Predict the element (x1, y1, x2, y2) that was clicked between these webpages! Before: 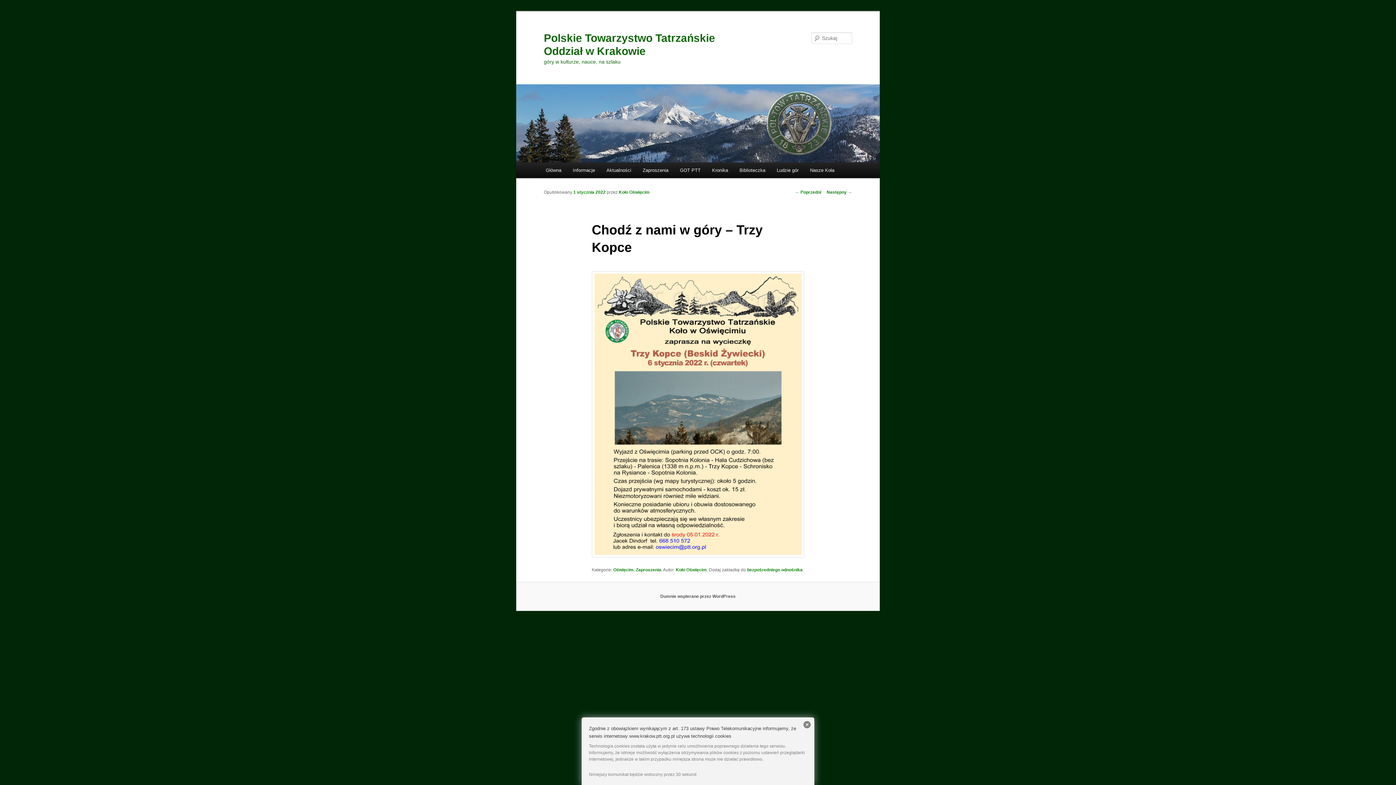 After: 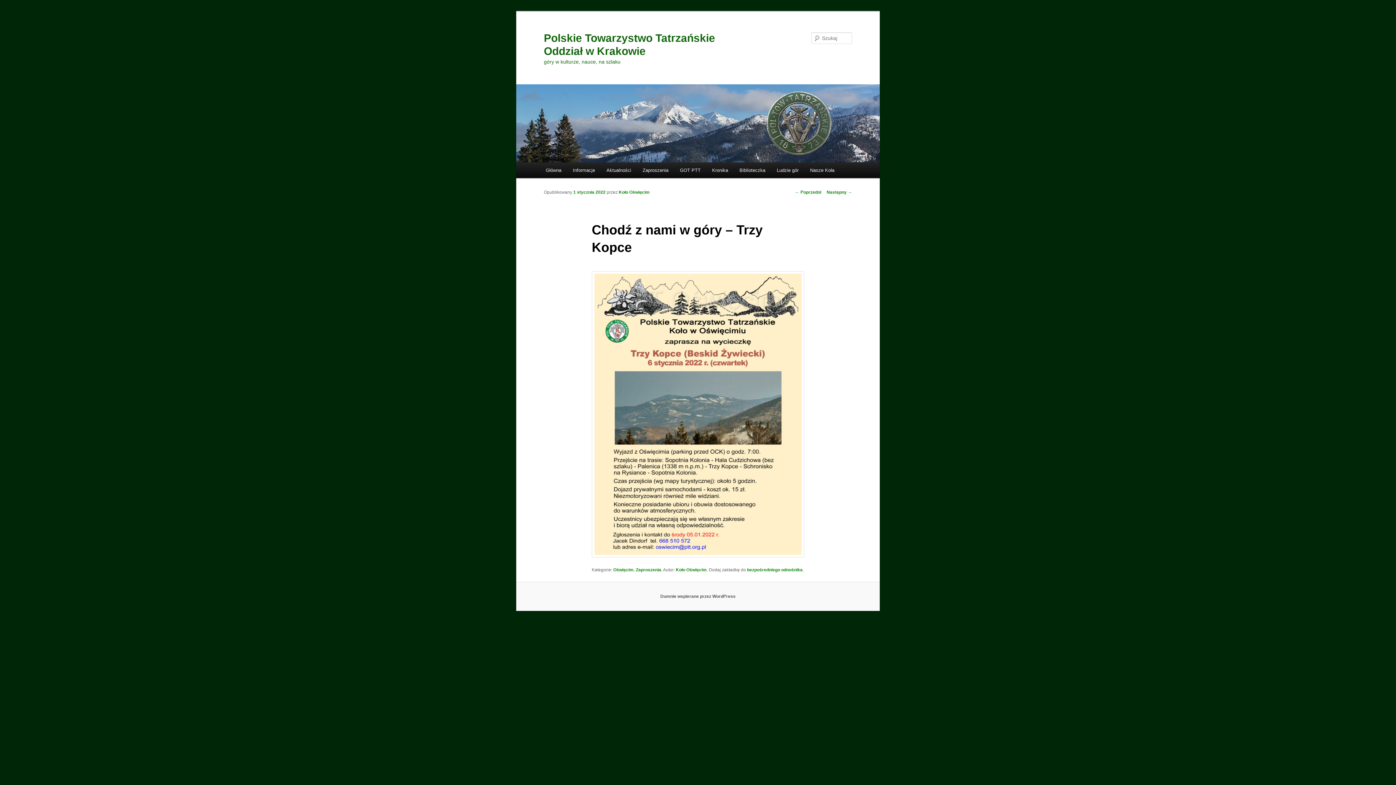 Action: bbox: (803, 721, 810, 728)